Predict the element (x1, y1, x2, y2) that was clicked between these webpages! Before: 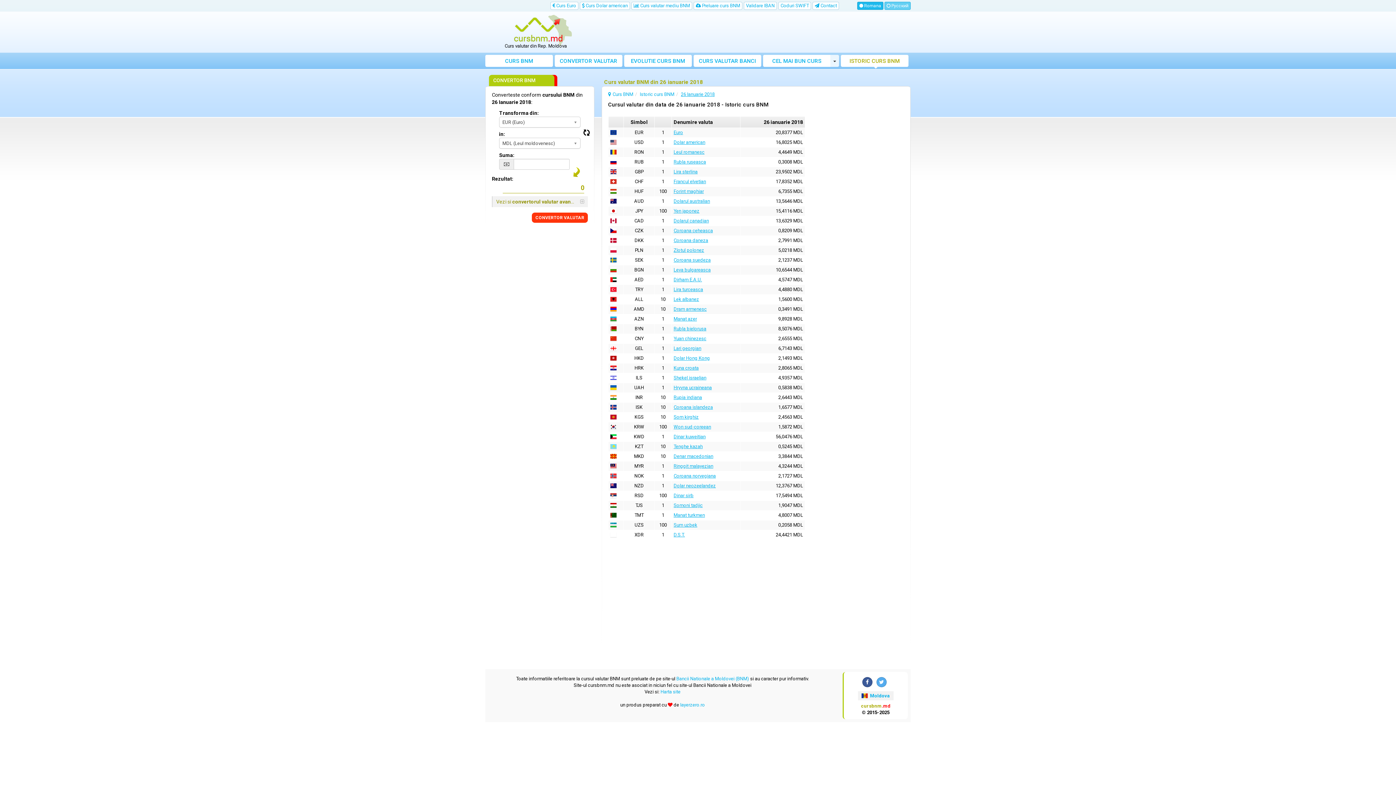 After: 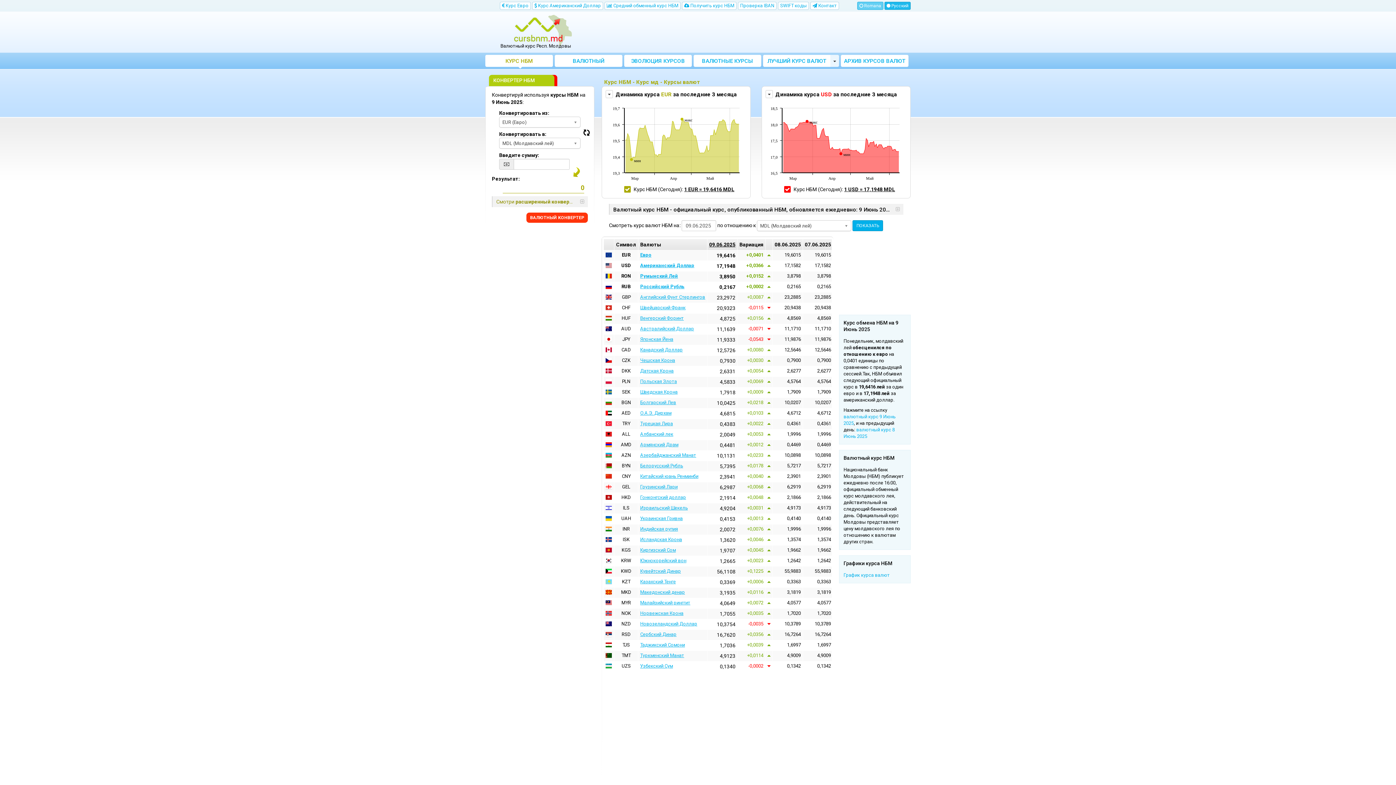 Action: bbox: (884, 1, 910, 9) label:  Русский